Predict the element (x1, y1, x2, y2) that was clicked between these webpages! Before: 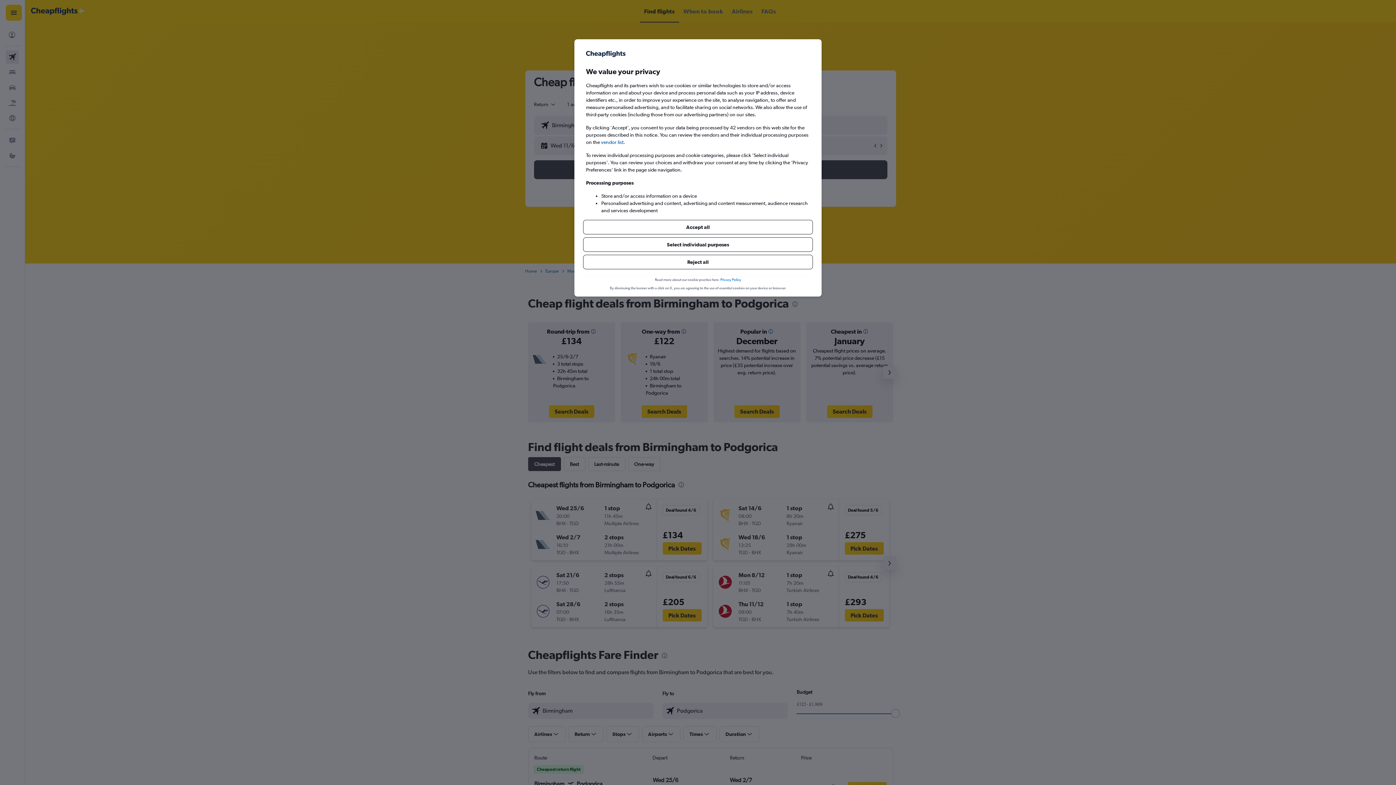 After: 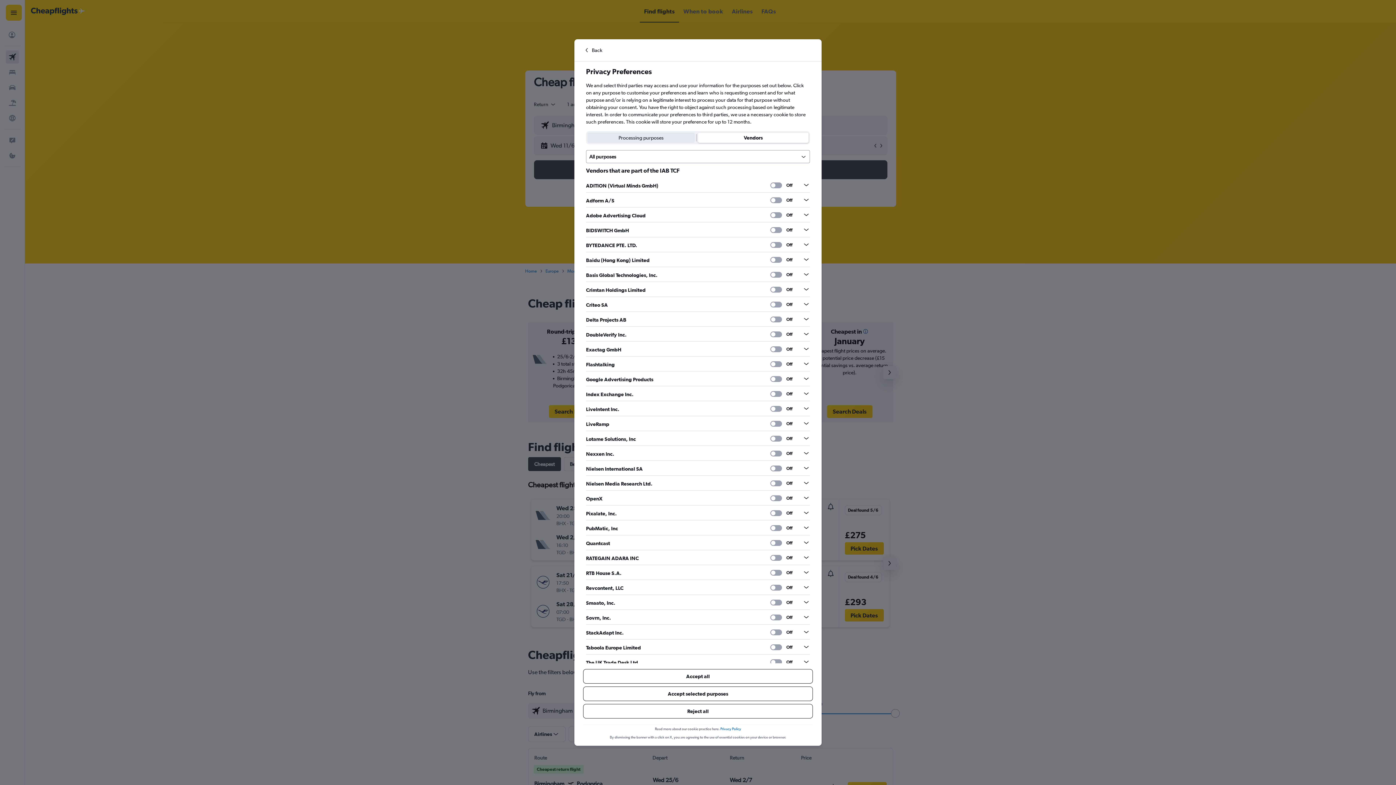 Action: bbox: (601, 138, 623, 145) label: vendor list